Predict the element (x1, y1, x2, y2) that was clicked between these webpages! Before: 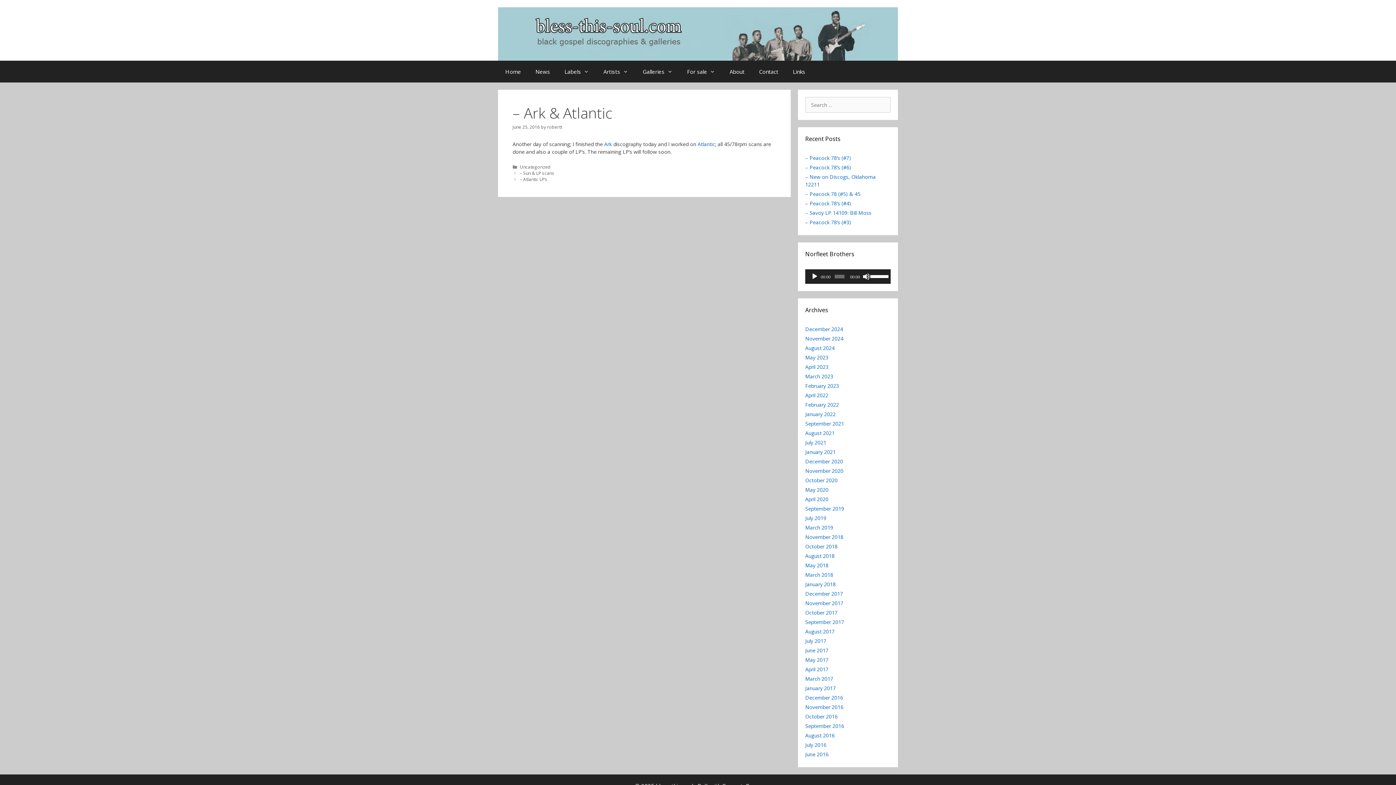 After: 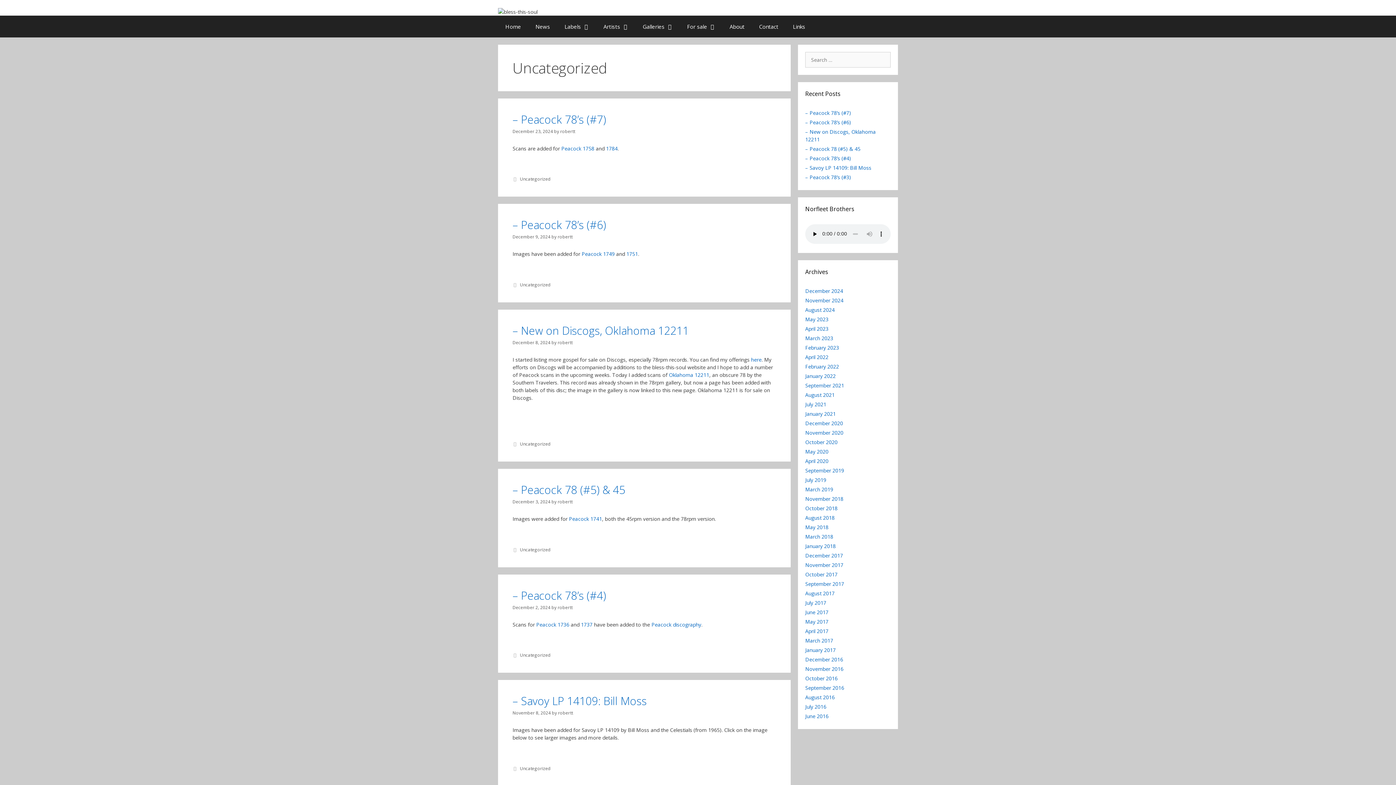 Action: label: Uncategorized bbox: (520, 164, 550, 169)